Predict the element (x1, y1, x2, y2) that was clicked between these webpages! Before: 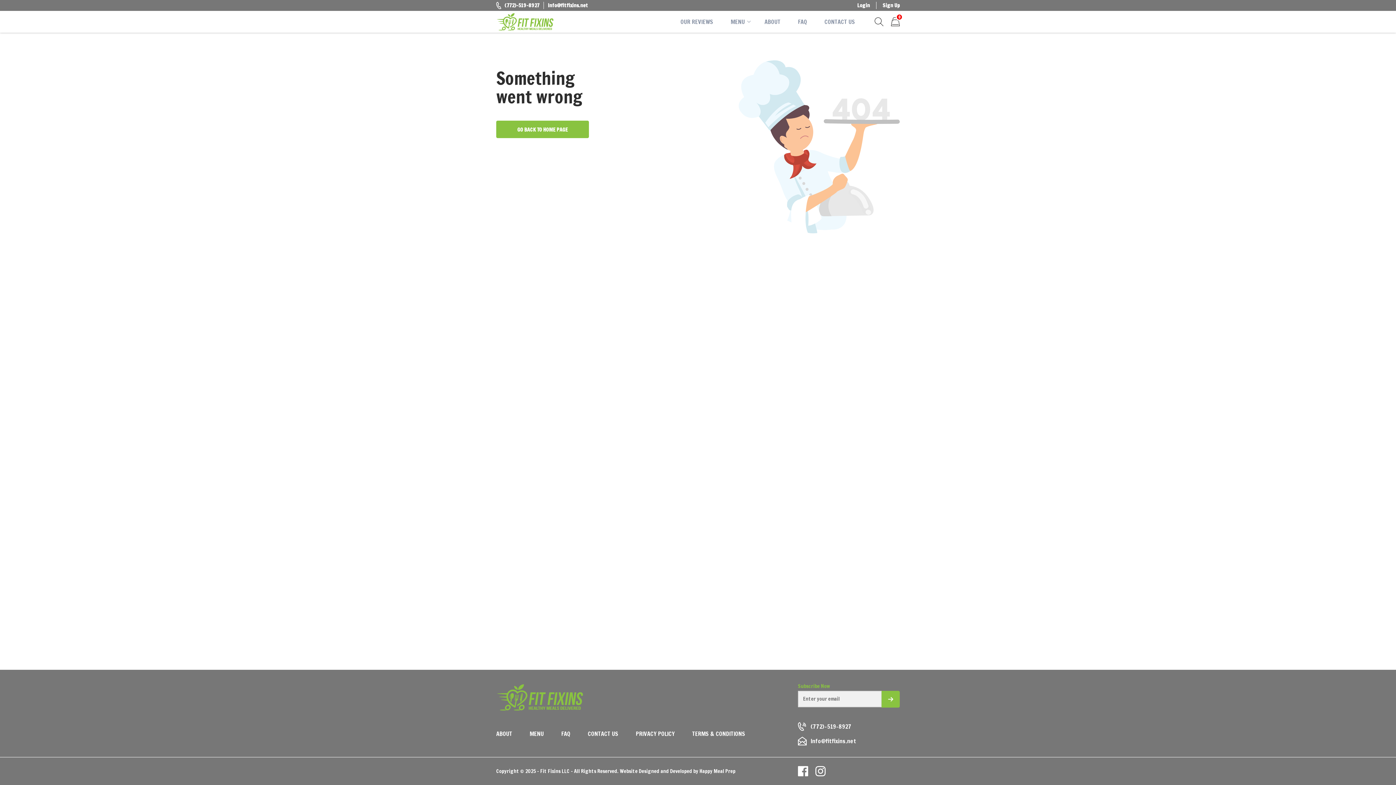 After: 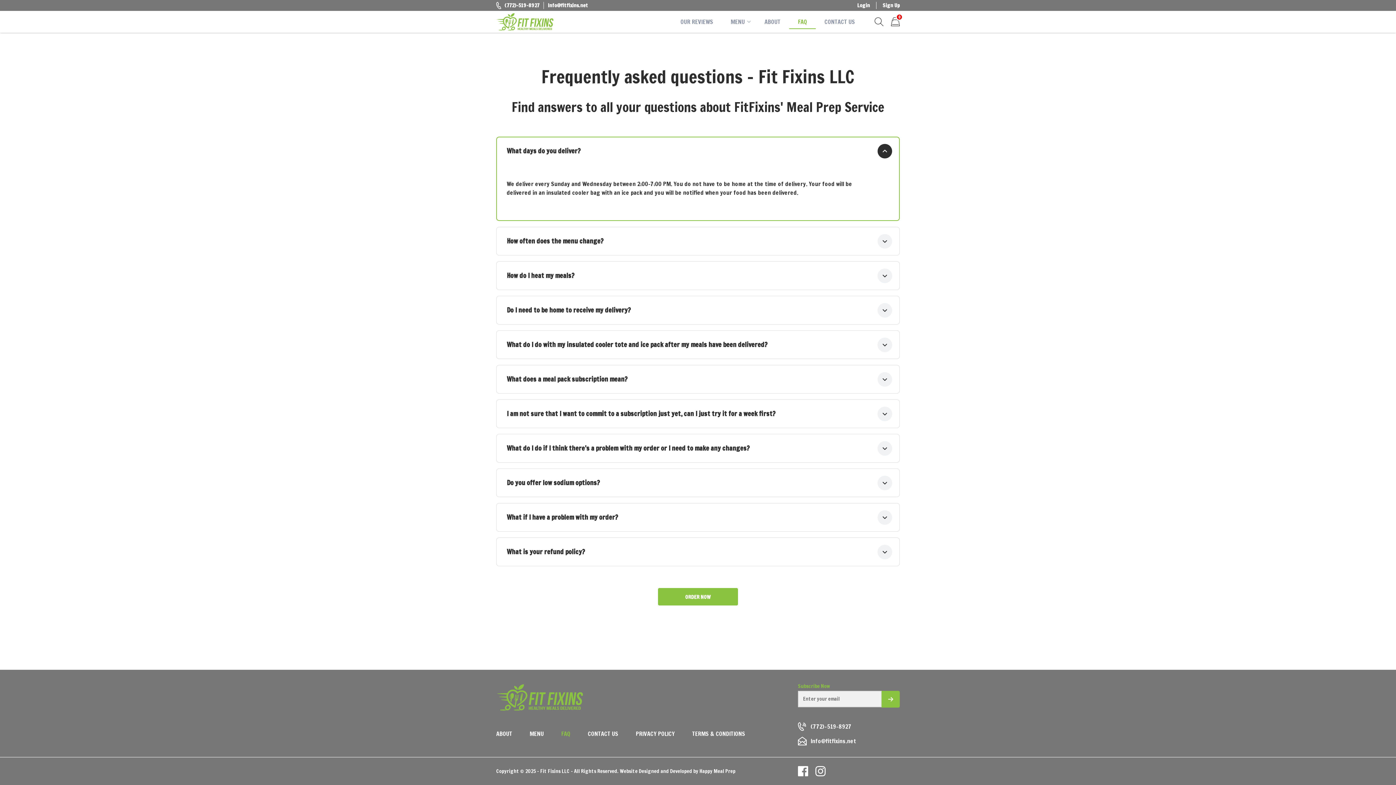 Action: bbox: (789, 14, 816, 29) label: FAQ